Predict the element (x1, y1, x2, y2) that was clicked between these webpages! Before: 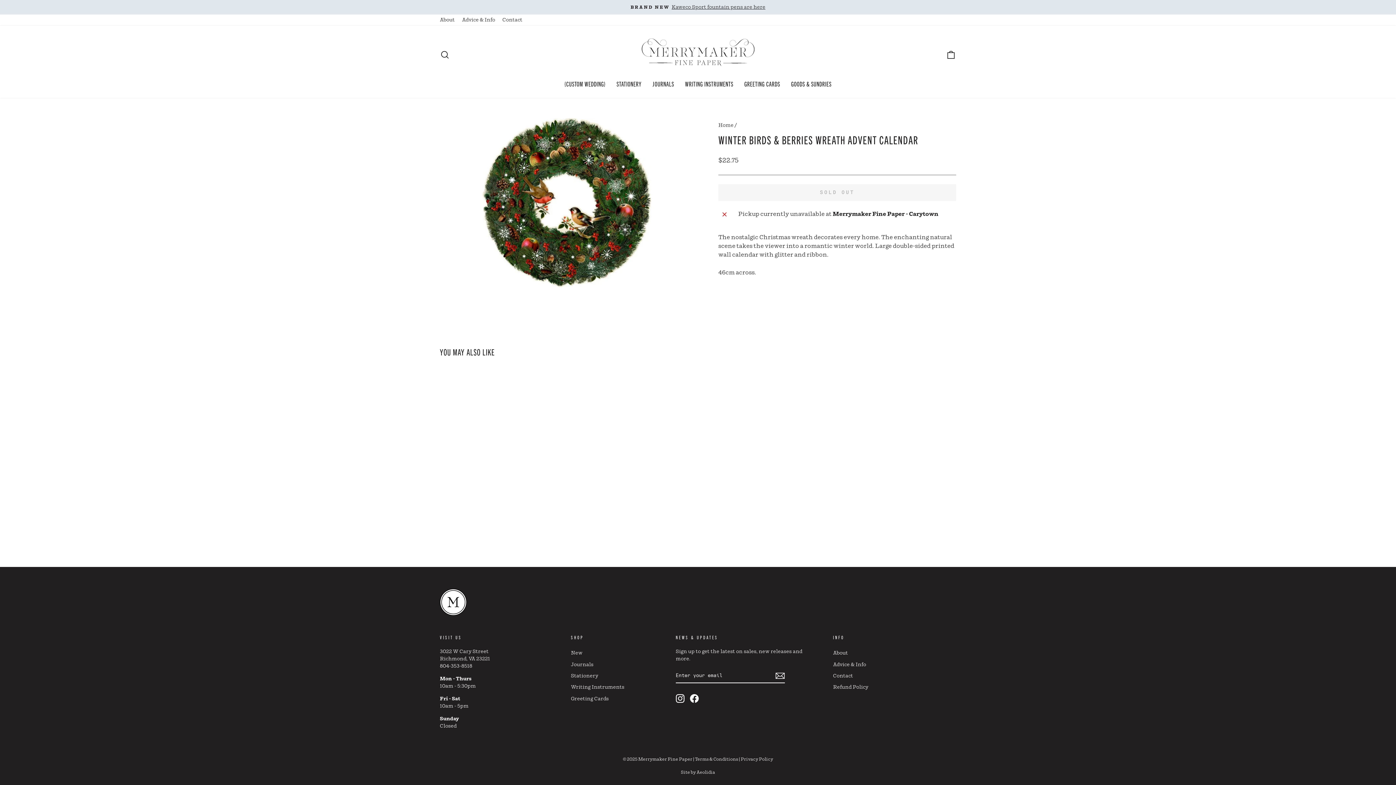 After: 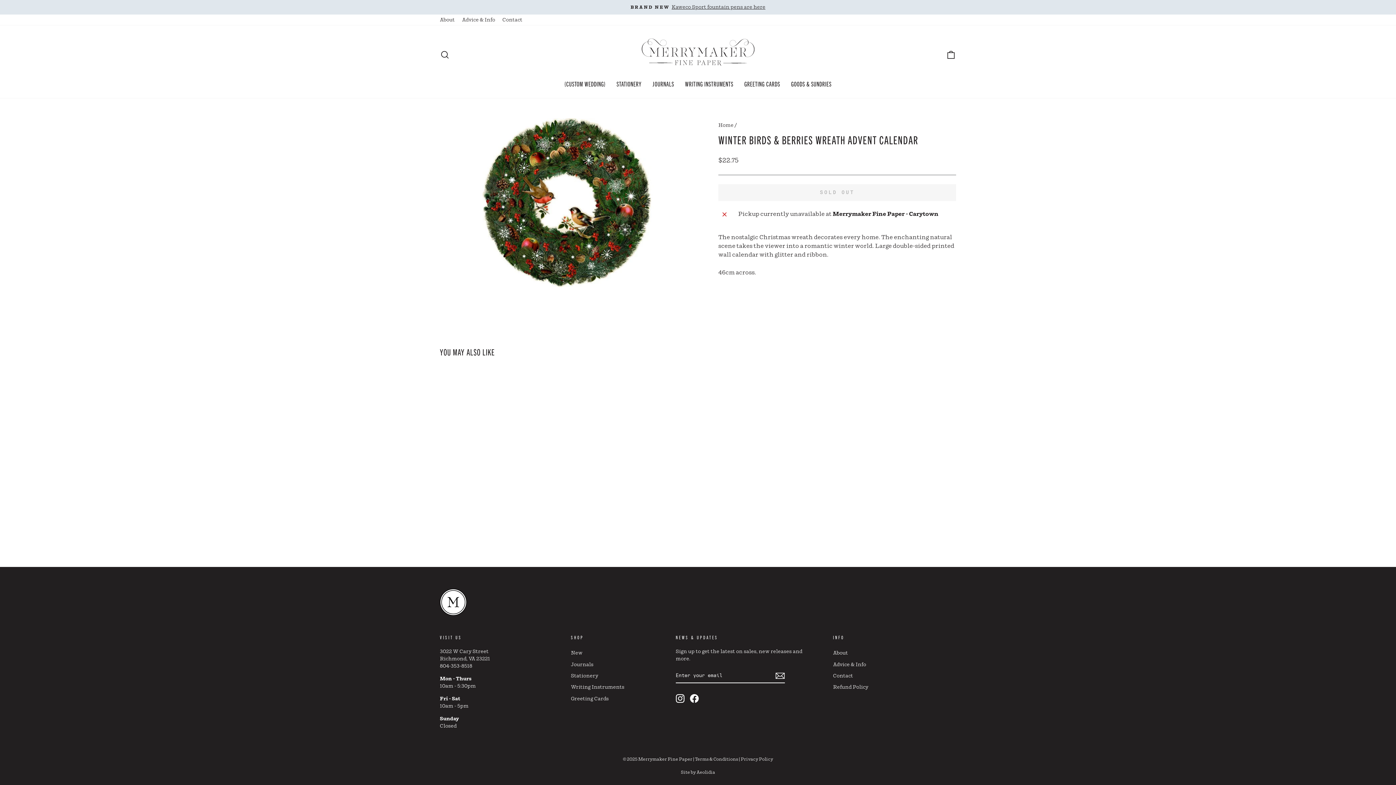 Action: label: Winter Birds & Berries Wreath Advent Calendar
$22.75 bbox: (440, 375, 563, 529)